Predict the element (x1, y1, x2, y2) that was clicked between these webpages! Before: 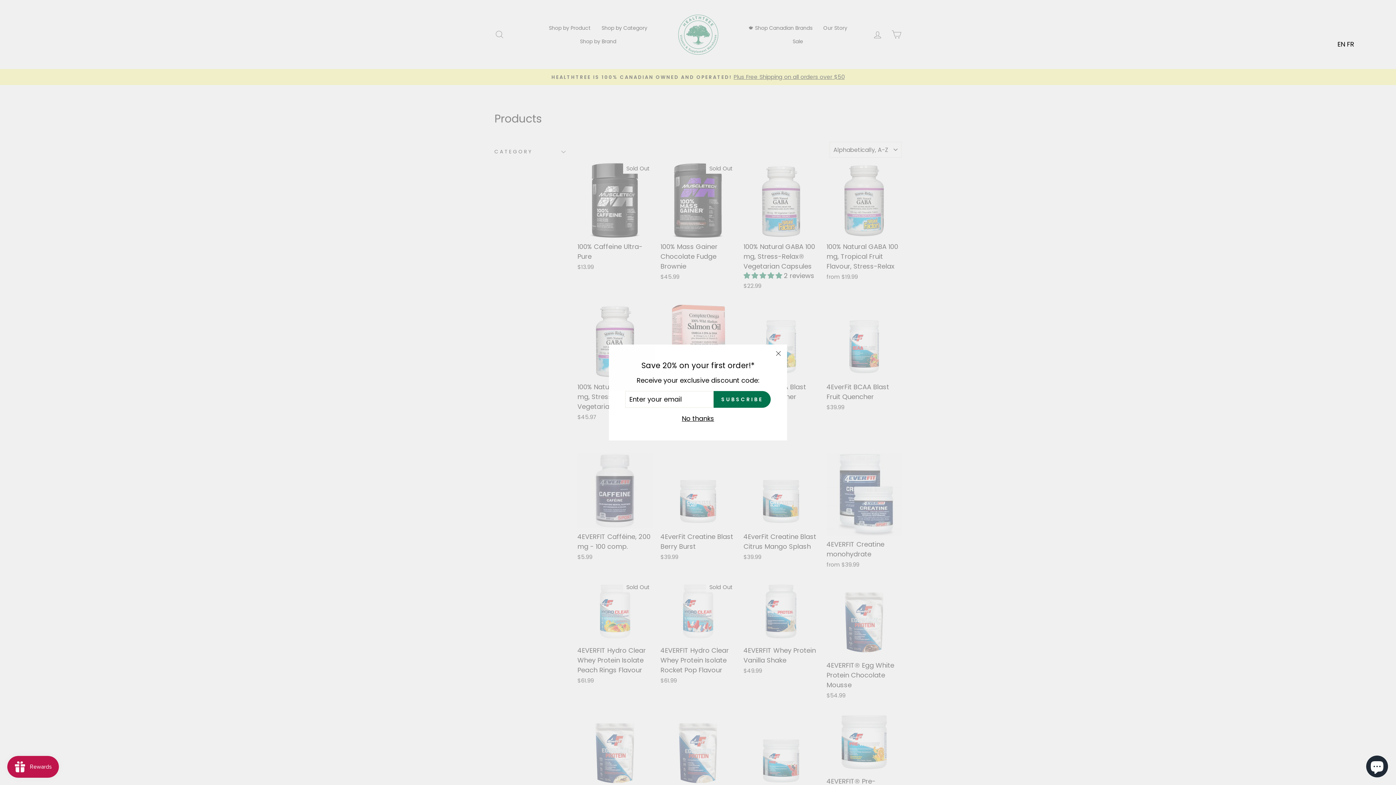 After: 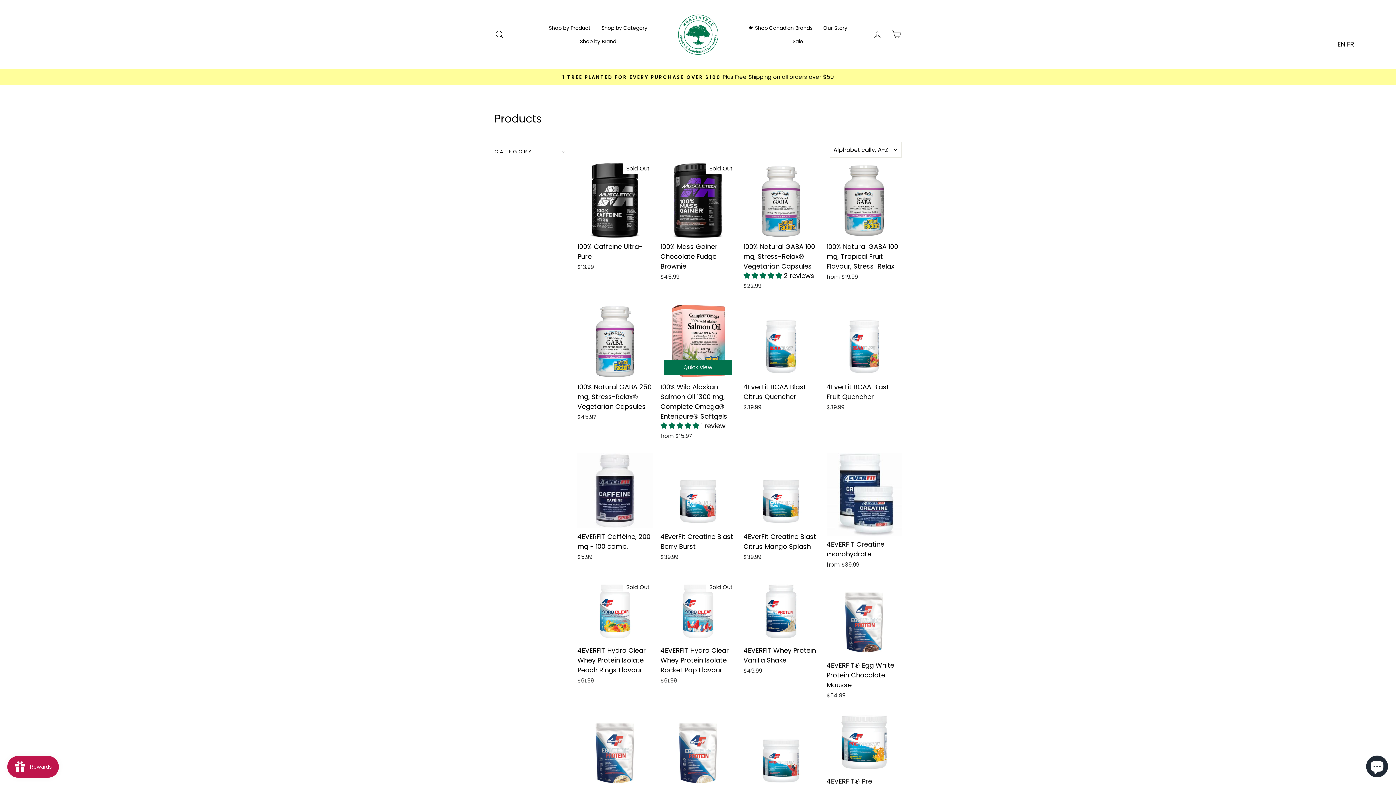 Action: label: No thanks bbox: (679, 413, 716, 424)